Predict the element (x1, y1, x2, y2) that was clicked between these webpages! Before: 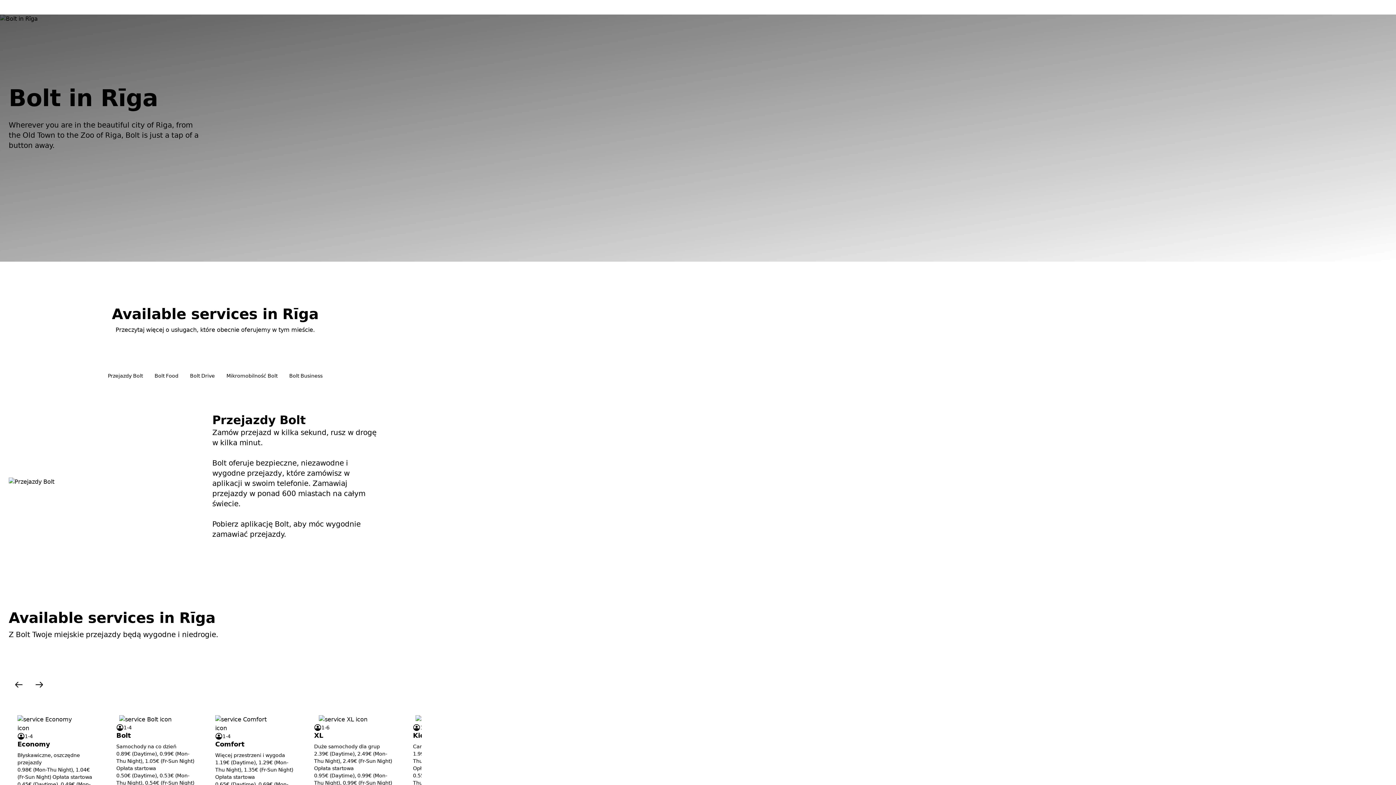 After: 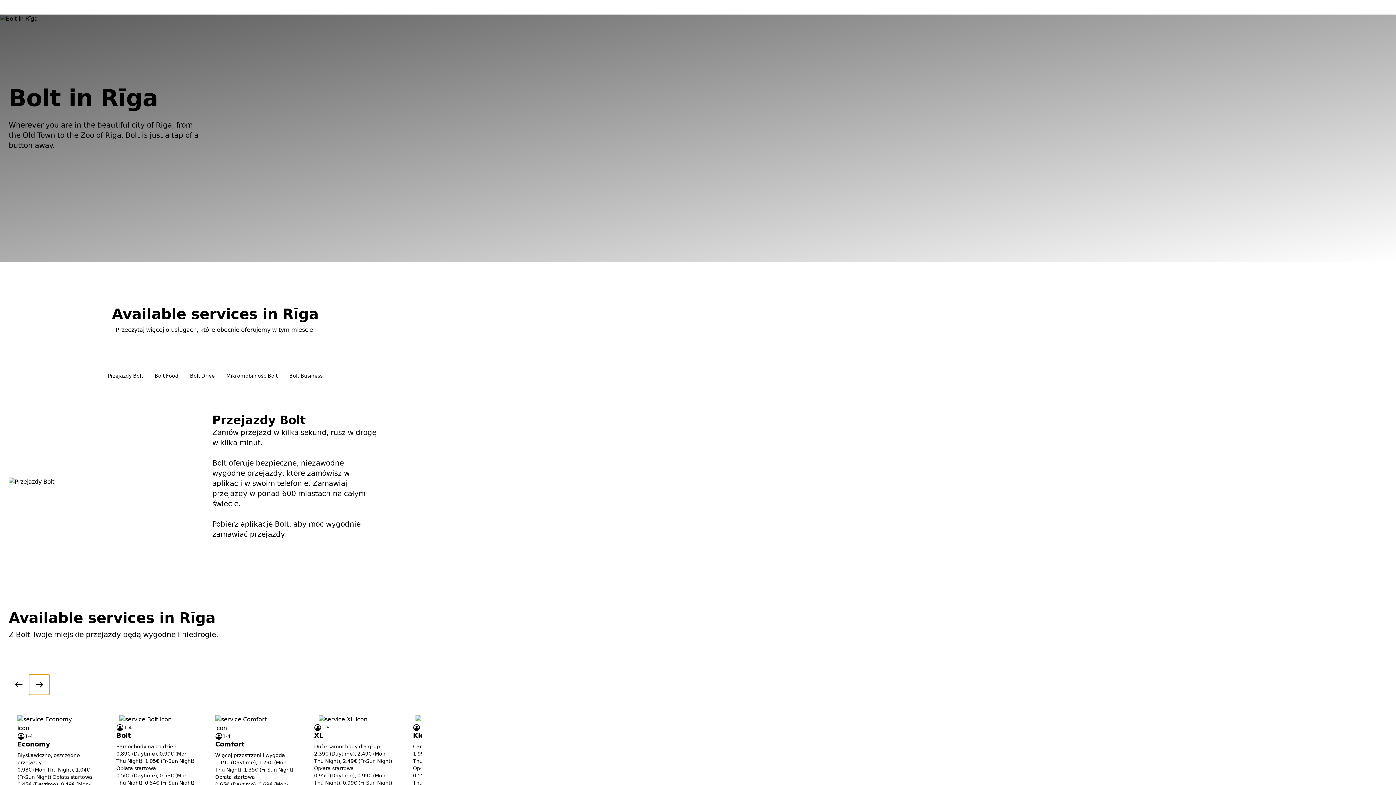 Action: label: Scroll services right bbox: (29, 674, 49, 695)